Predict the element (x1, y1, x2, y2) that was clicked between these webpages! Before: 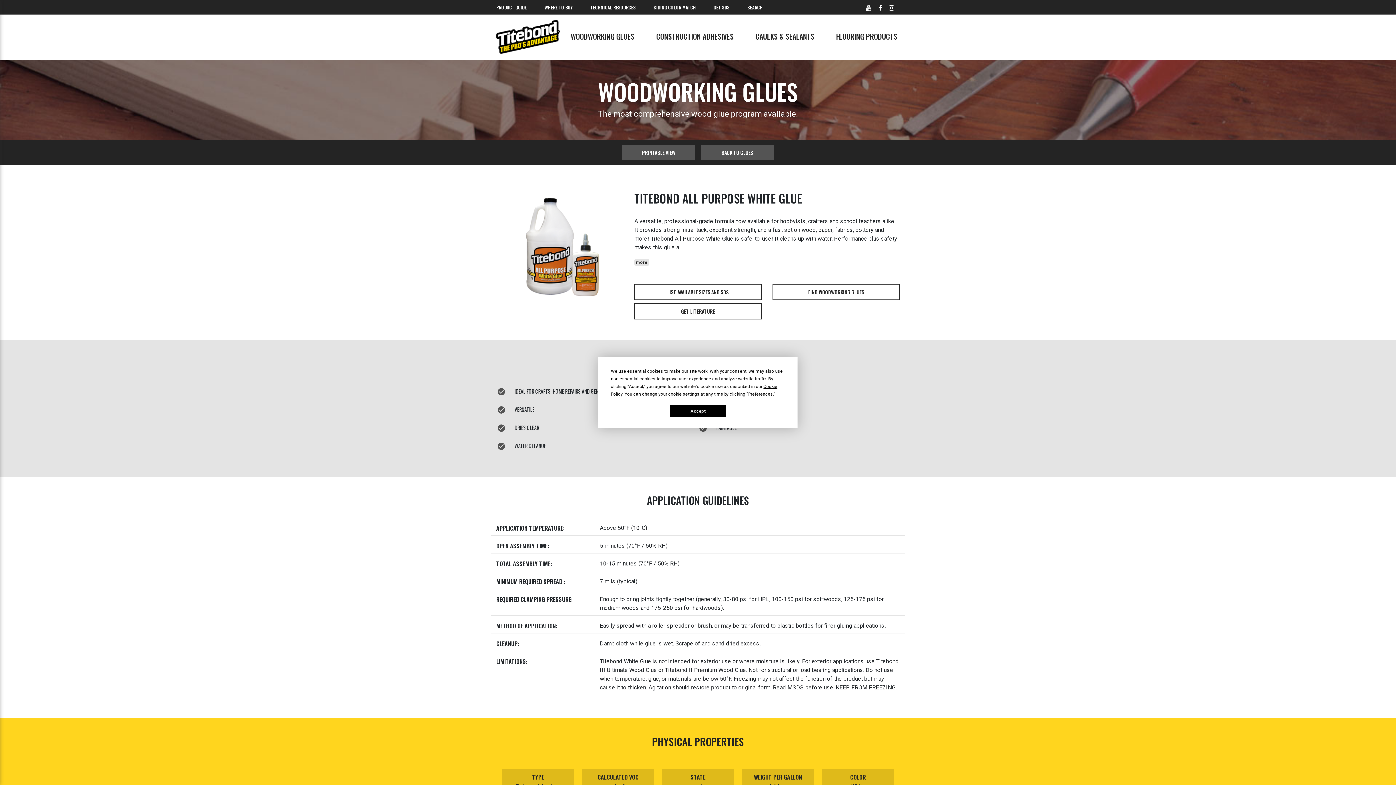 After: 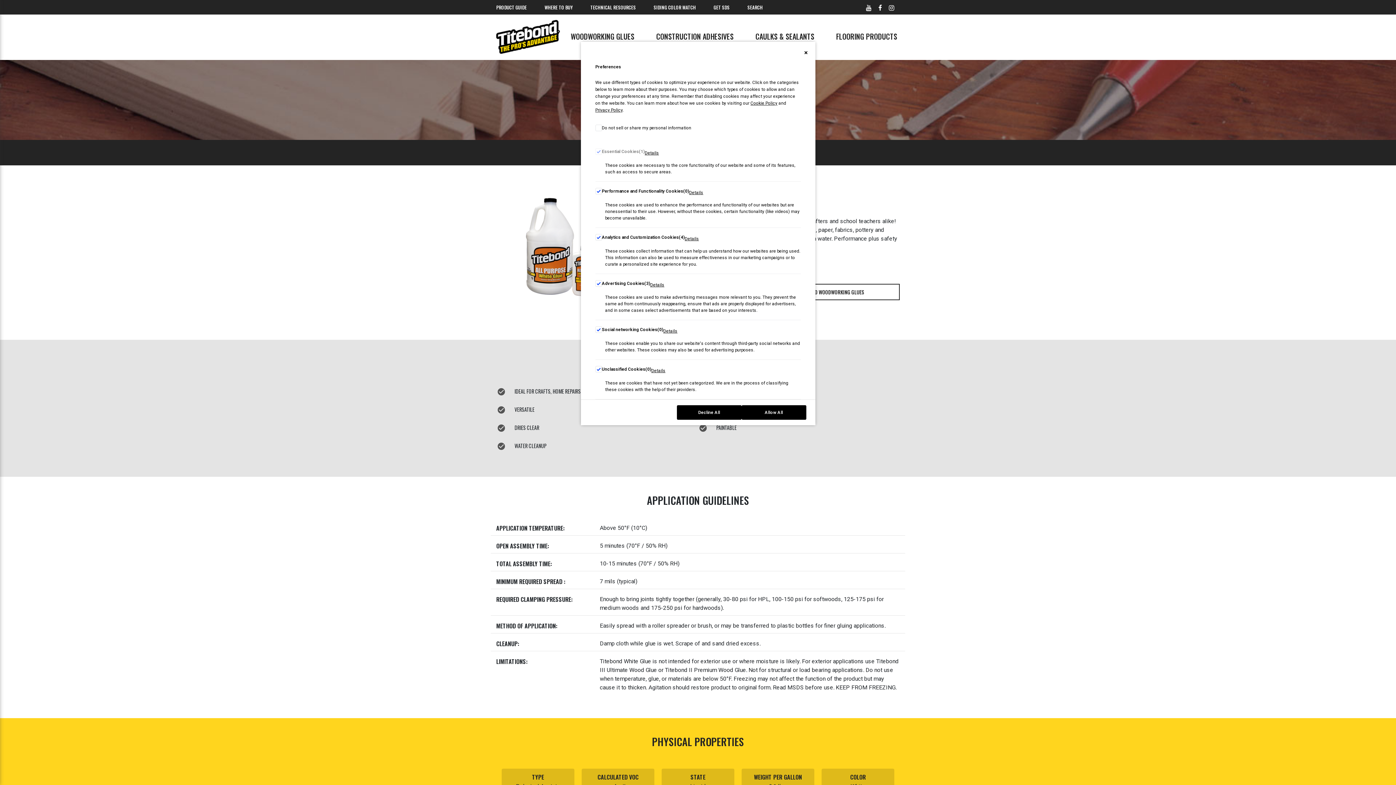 Action: bbox: (748, 391, 773, 396) label: Preferences